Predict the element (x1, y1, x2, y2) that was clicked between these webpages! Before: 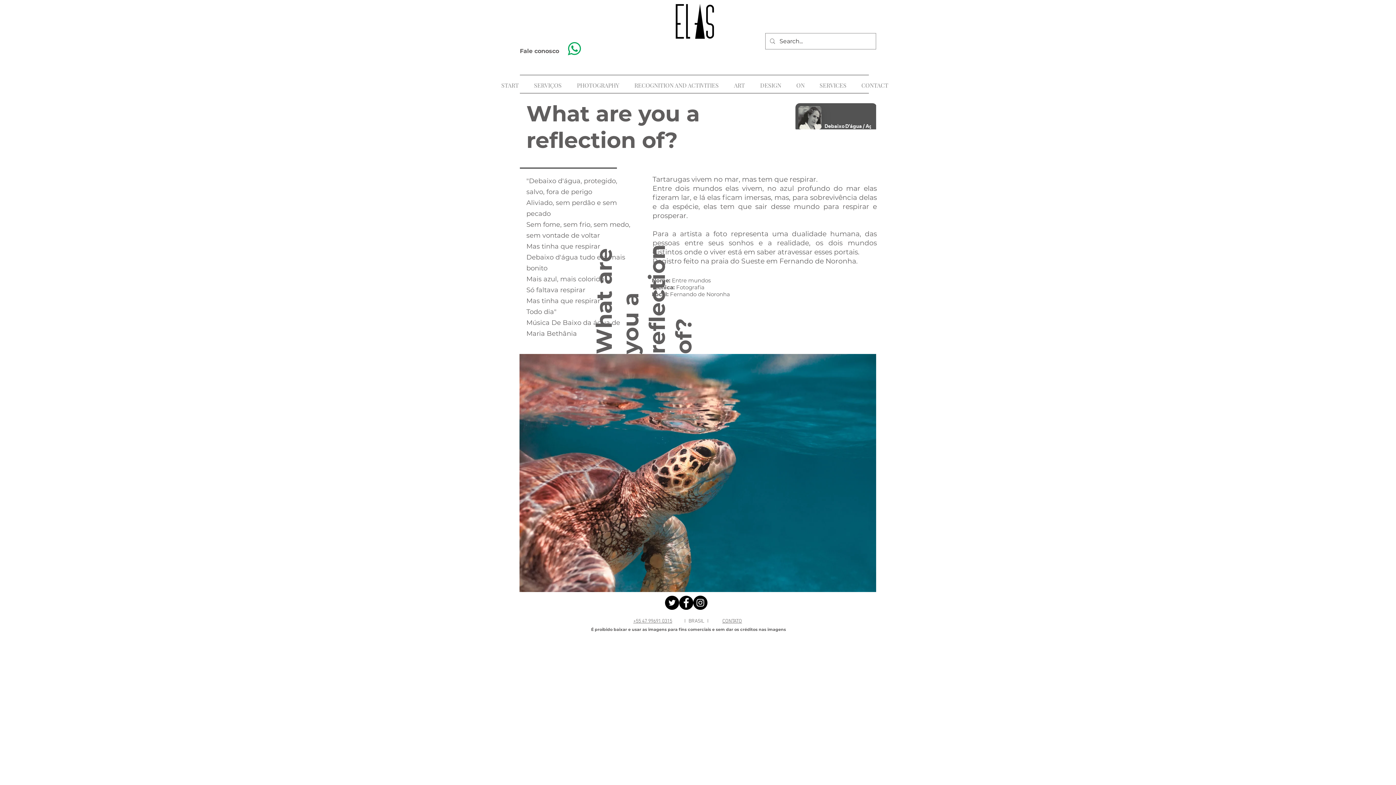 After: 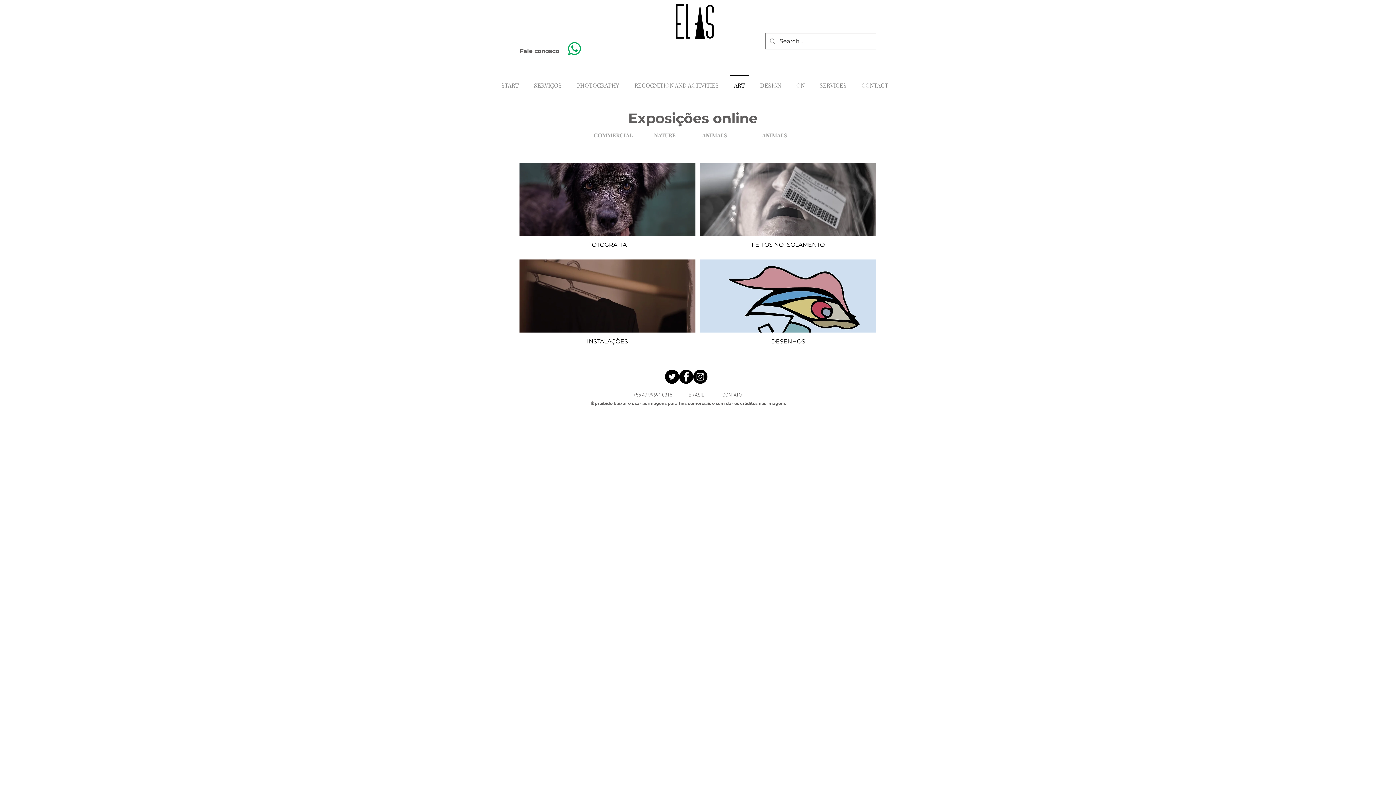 Action: bbox: (726, 74, 752, 89) label: ART